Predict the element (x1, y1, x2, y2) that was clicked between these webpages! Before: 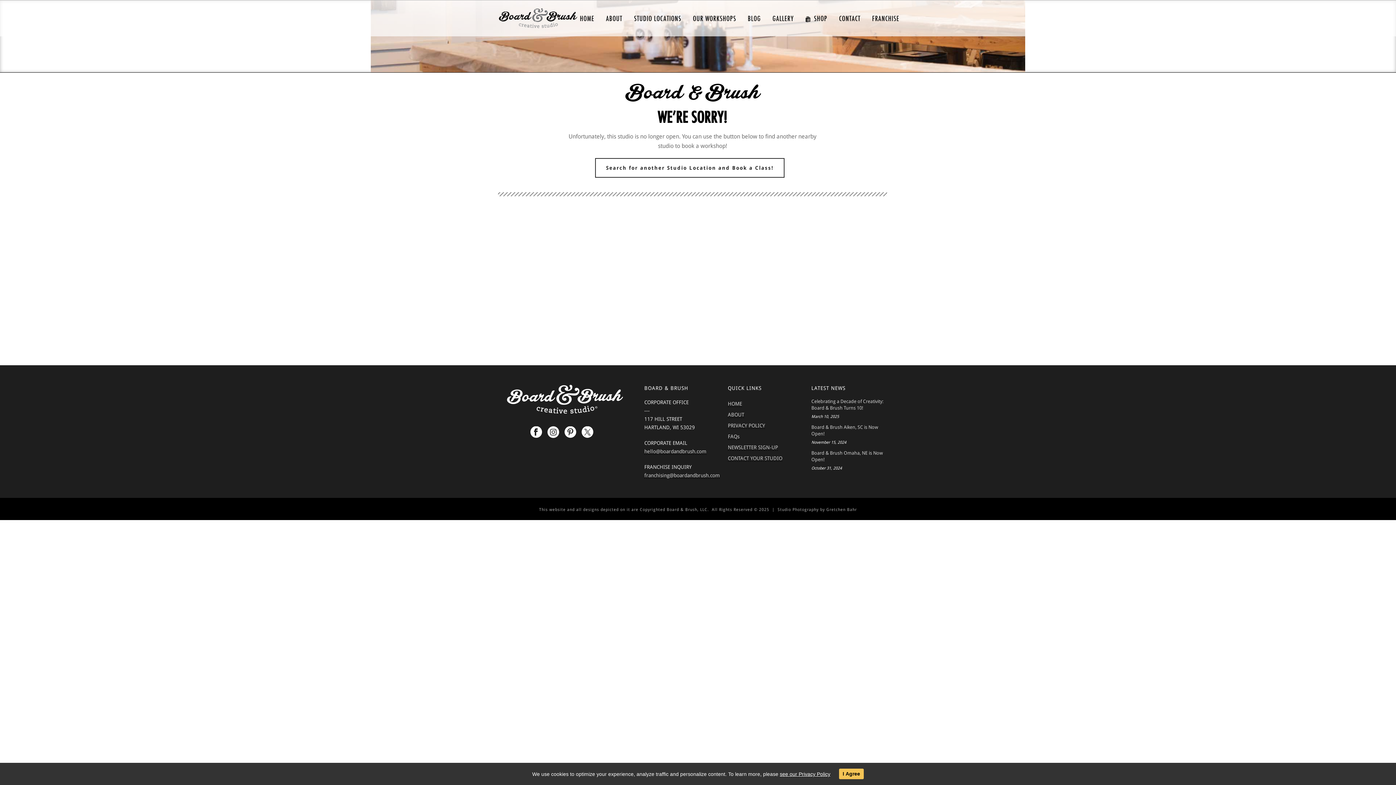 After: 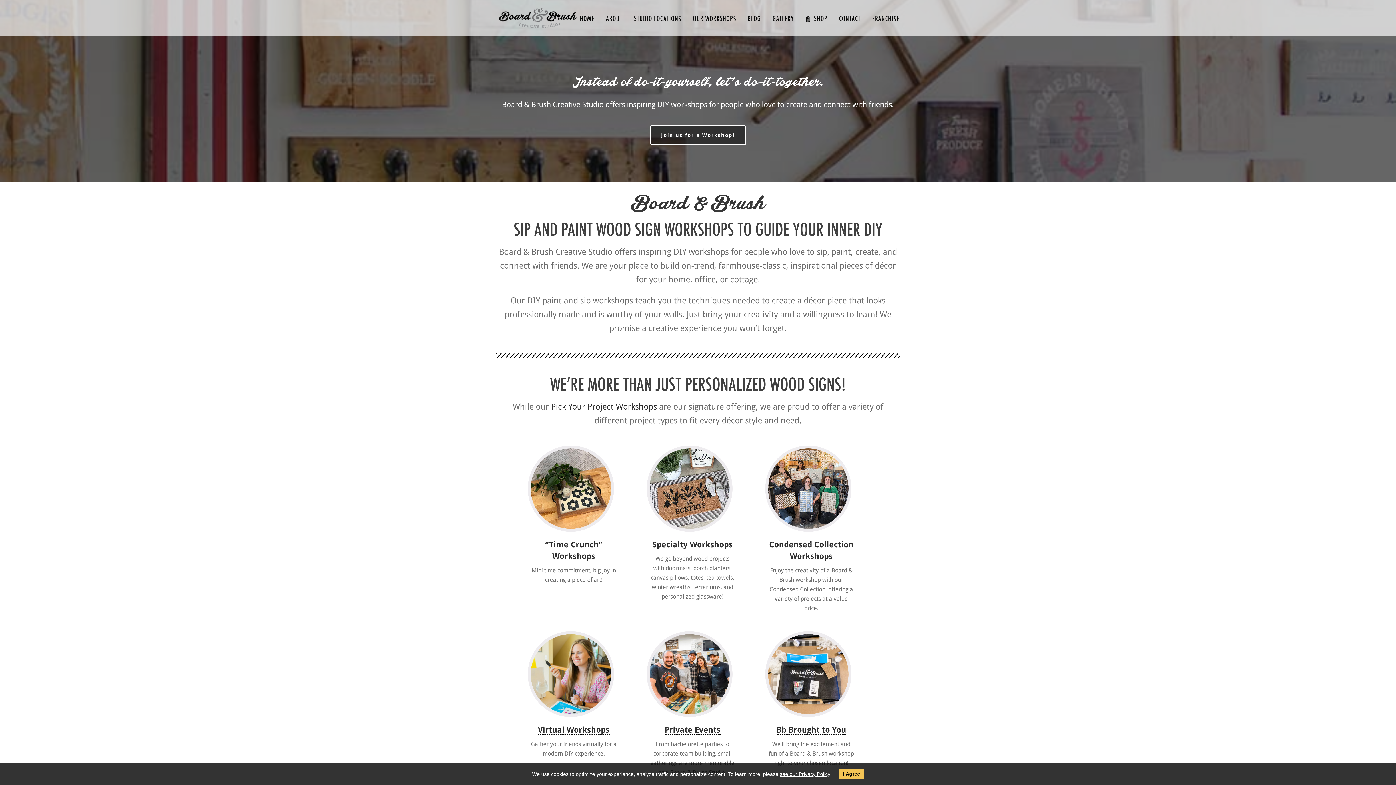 Action: label: HOME bbox: (574, 0, 600, 36)